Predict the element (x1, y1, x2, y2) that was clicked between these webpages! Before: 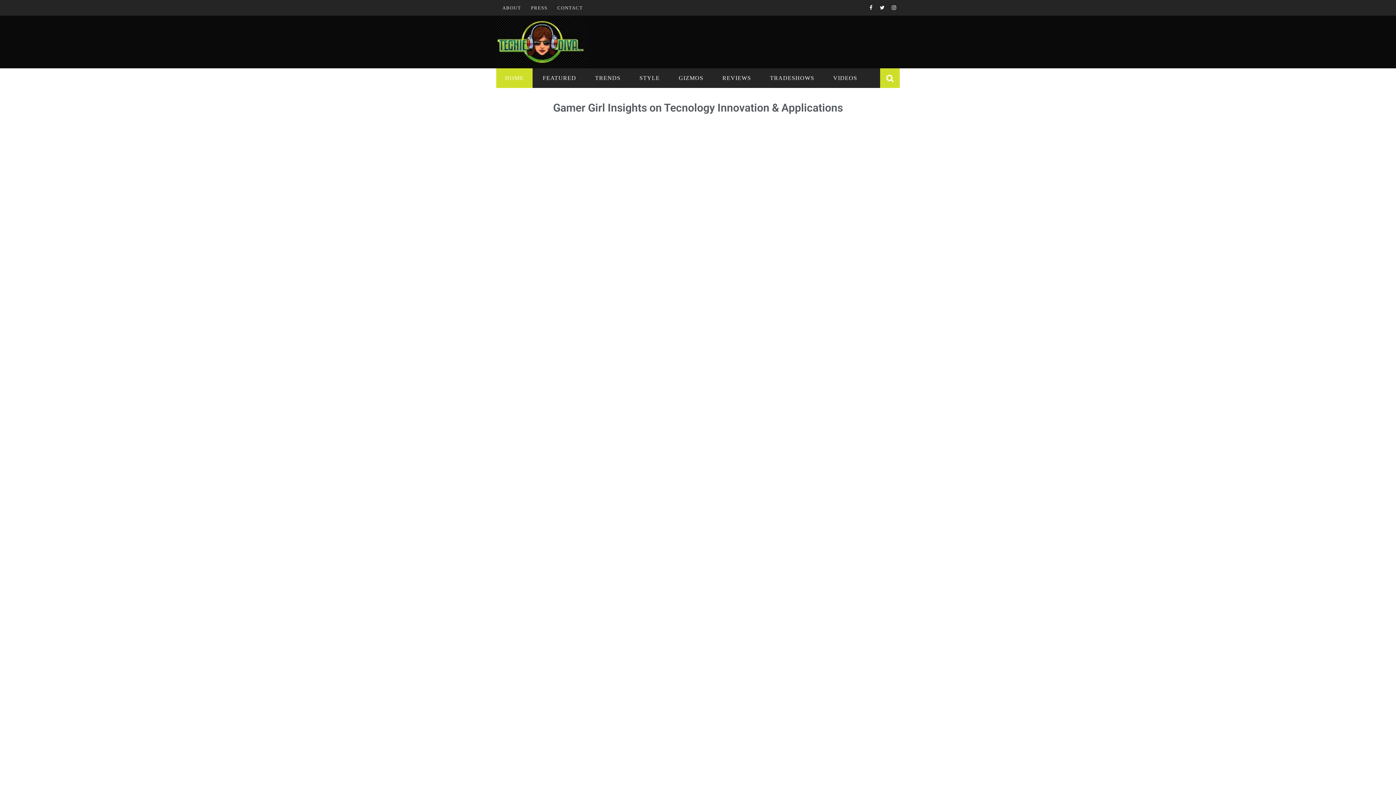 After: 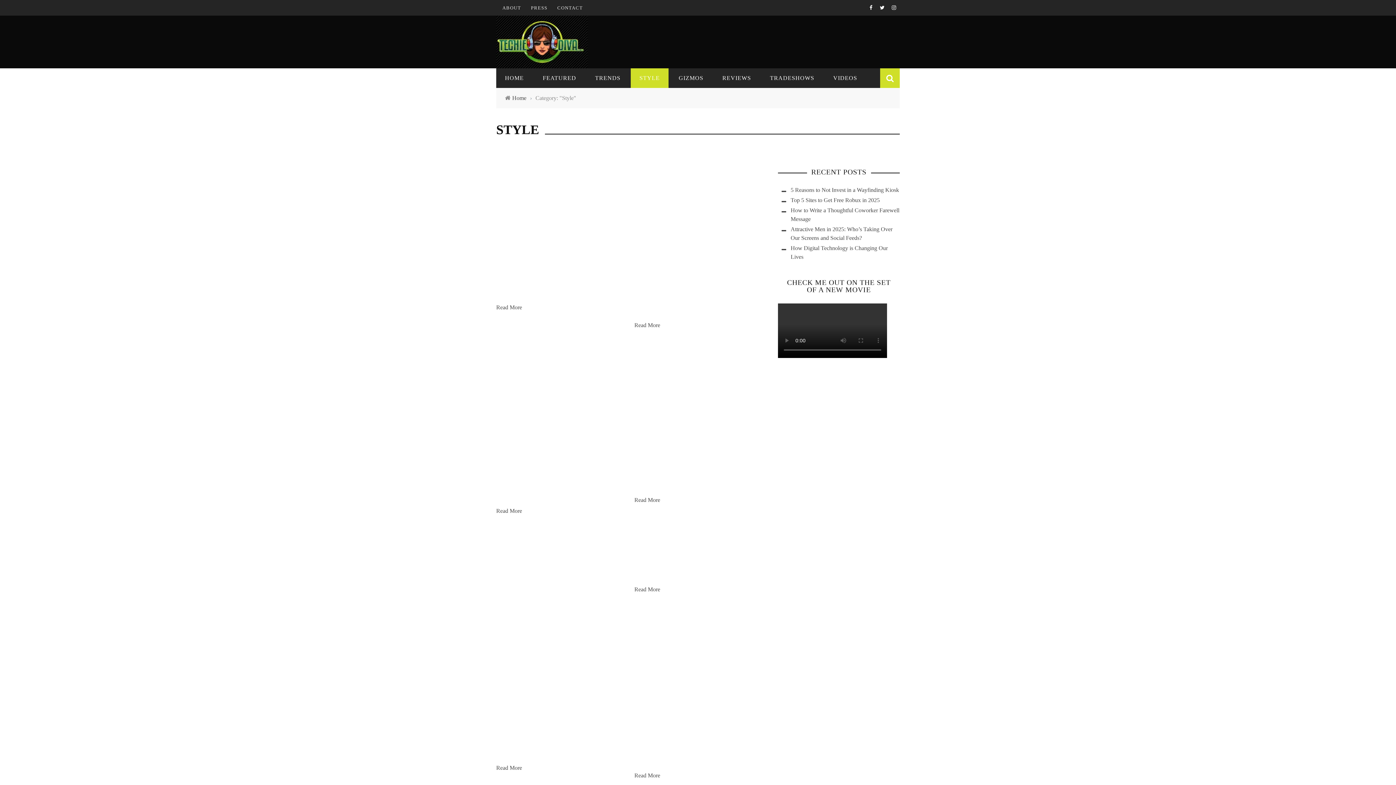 Action: bbox: (630, 74, 668, 81) label: STYLE